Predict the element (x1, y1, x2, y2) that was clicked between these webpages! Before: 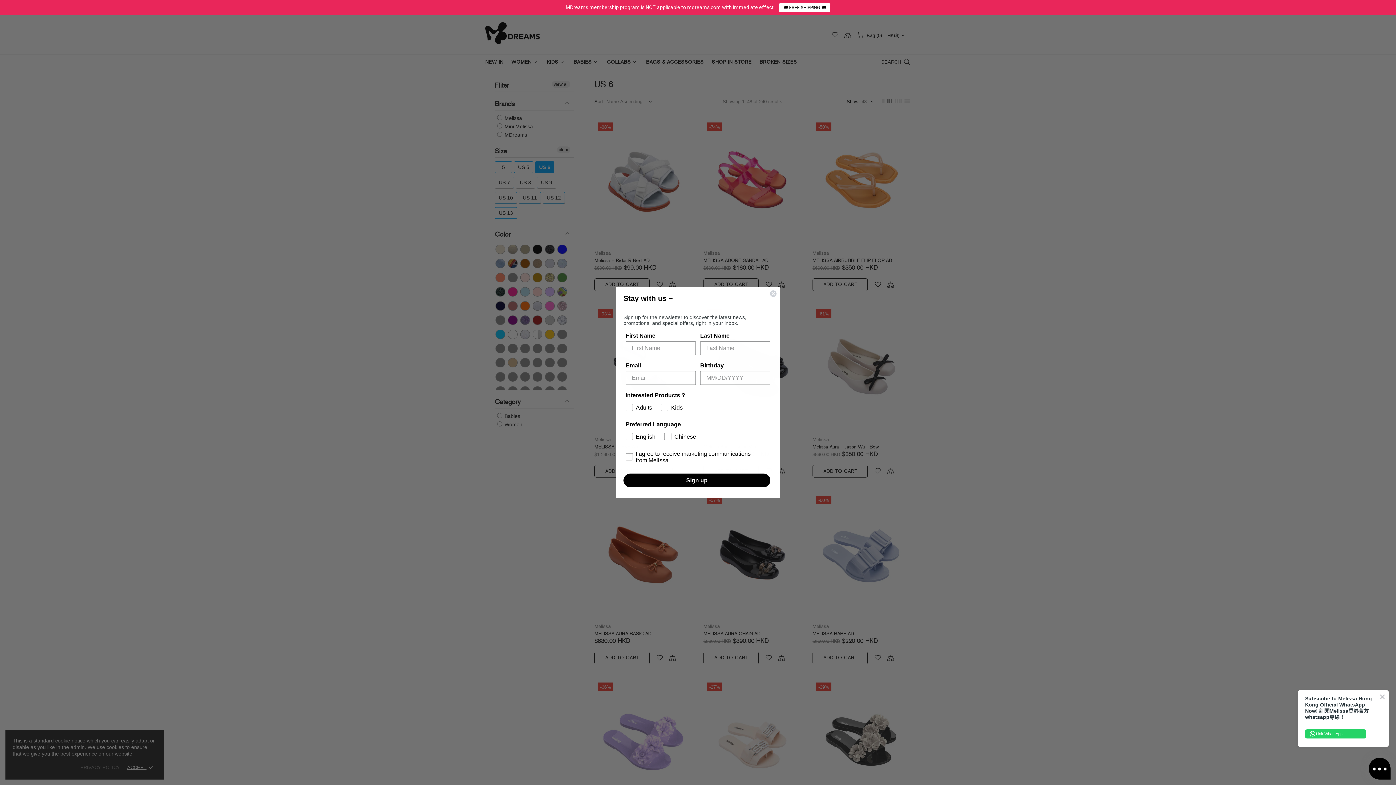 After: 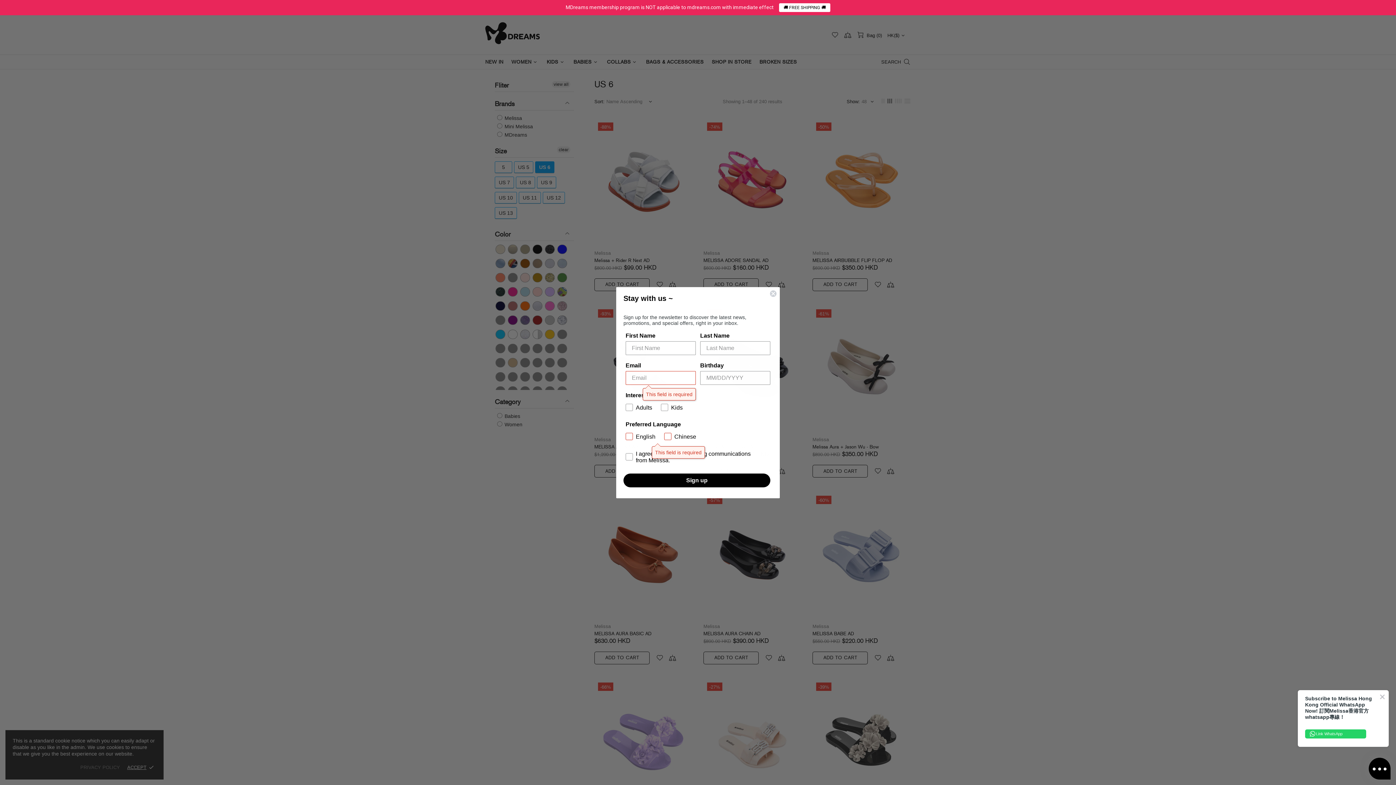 Action: bbox: (623, 473, 770, 487) label: Sign up